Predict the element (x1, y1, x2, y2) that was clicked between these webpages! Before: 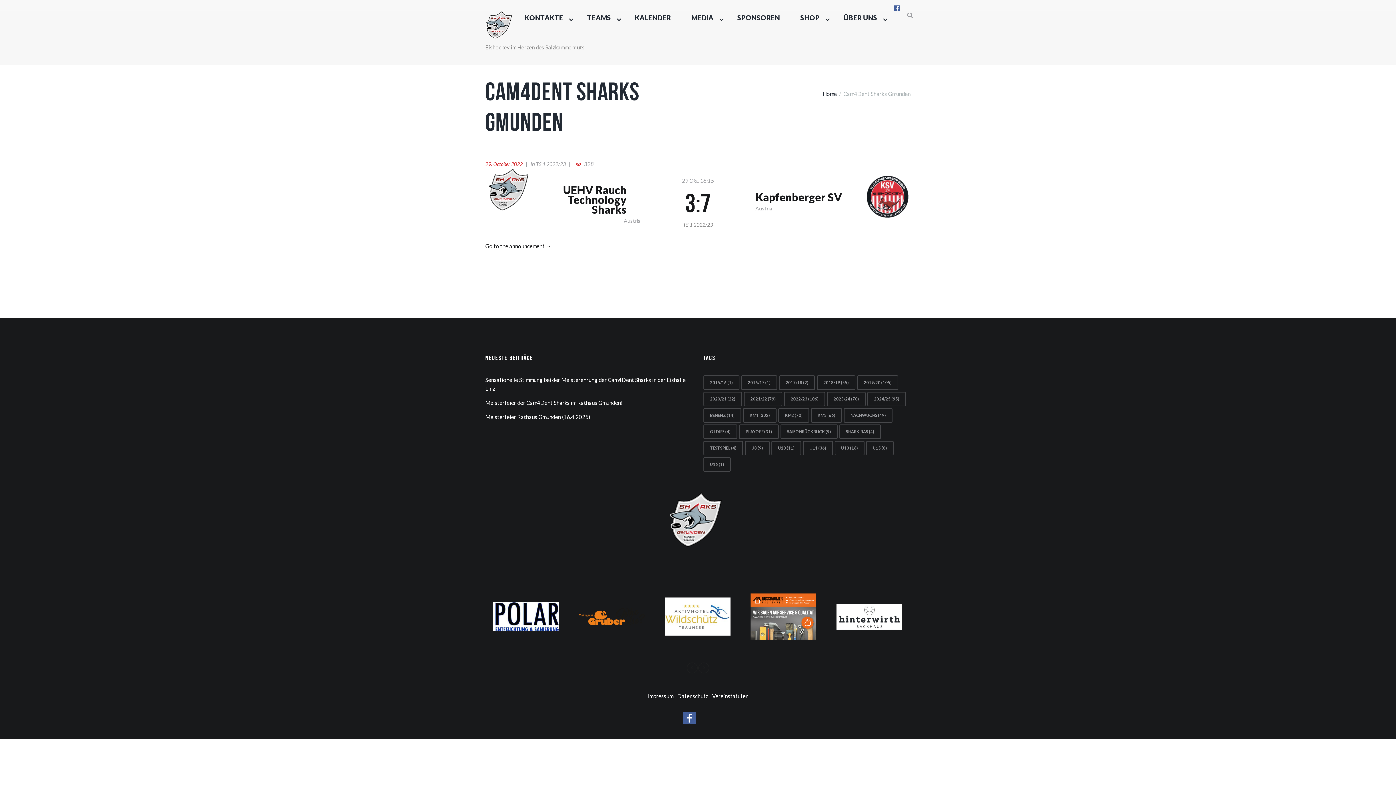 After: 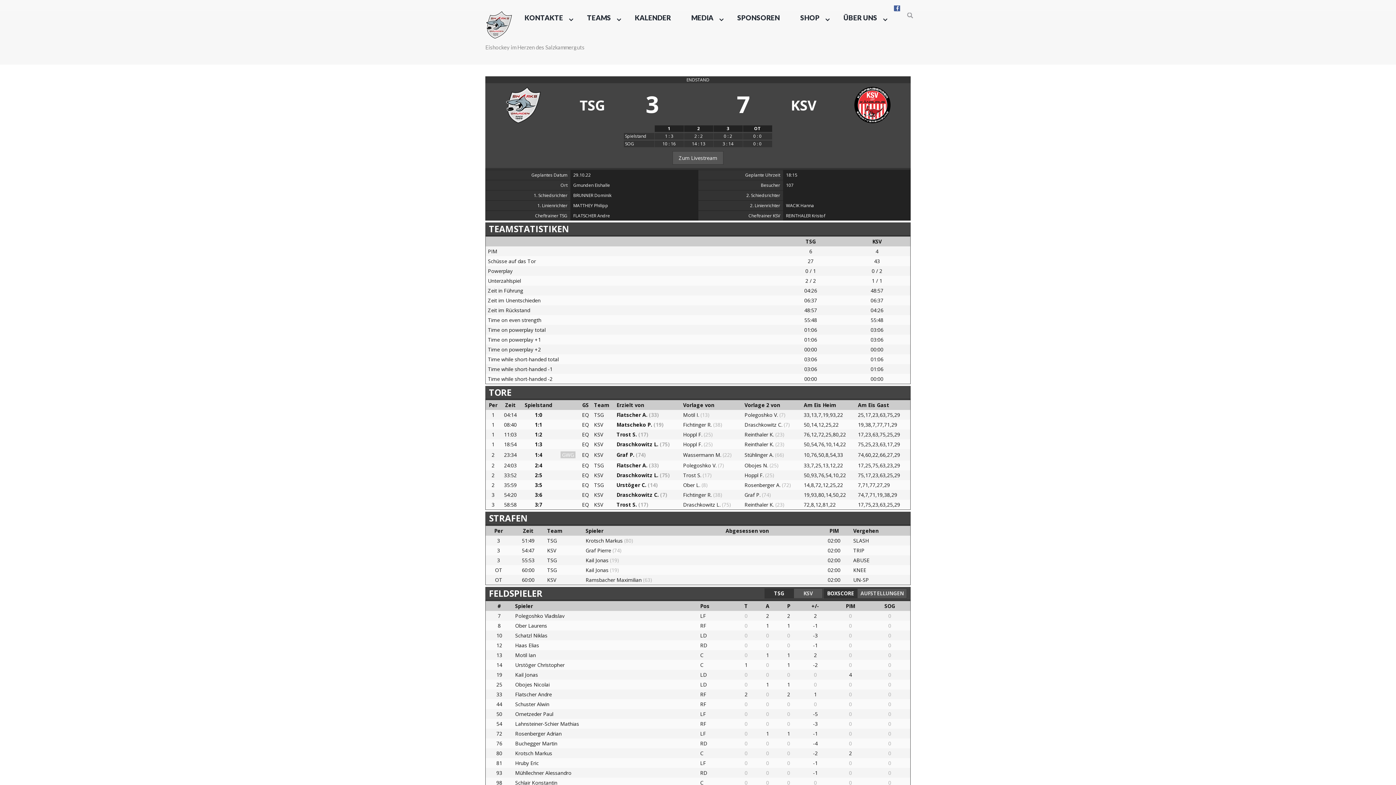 Action: bbox: (685, 189, 711, 217) label: 3:7